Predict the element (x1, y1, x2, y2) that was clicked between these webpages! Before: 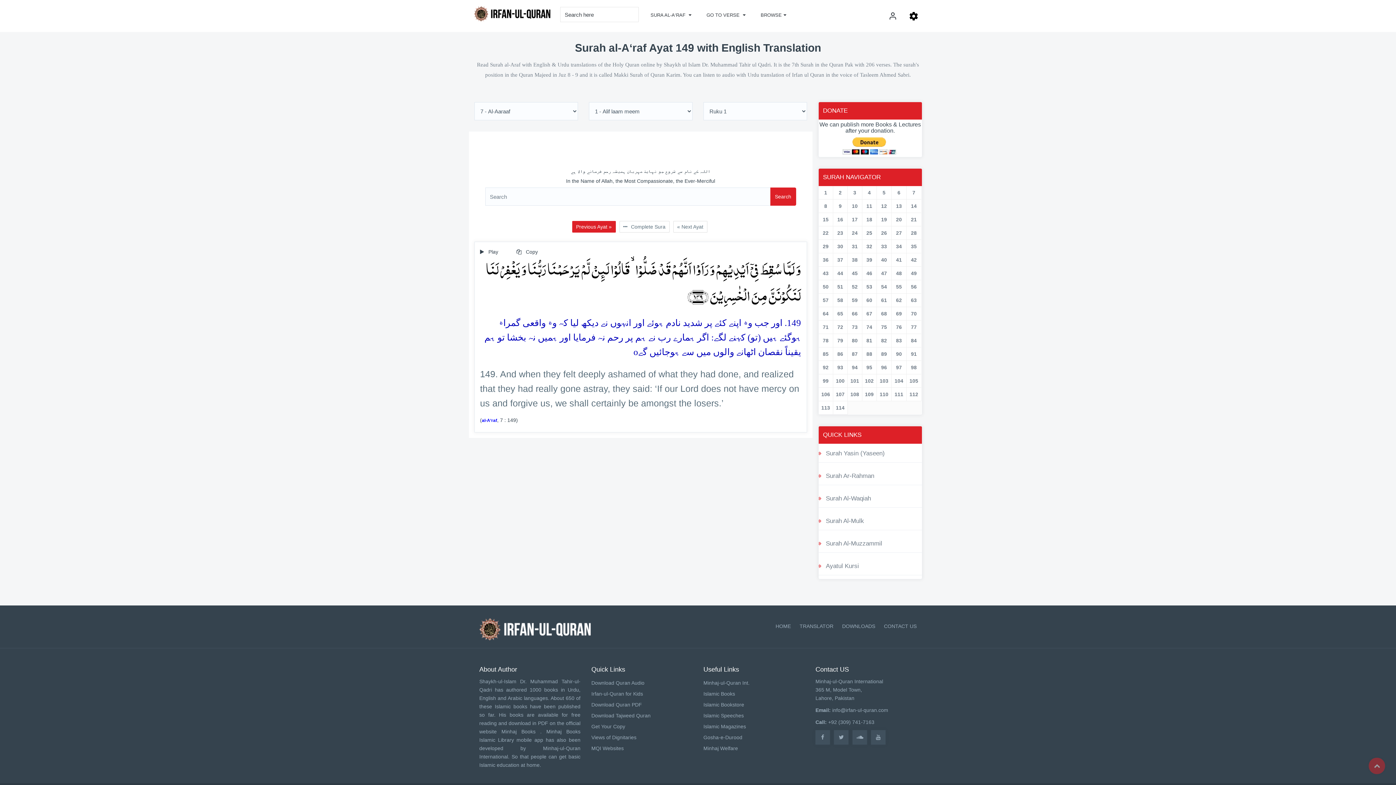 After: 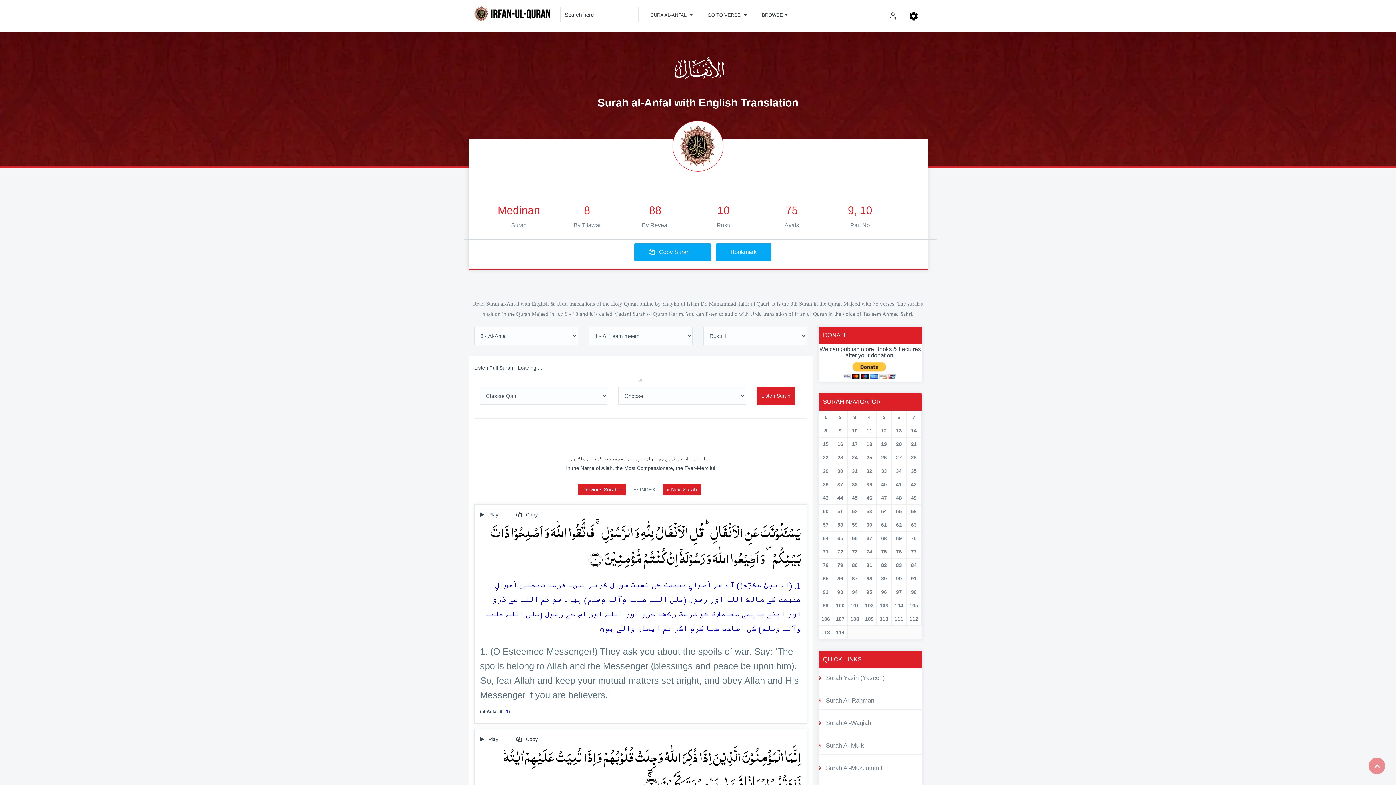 Action: label: 8 bbox: (821, 201, 830, 210)